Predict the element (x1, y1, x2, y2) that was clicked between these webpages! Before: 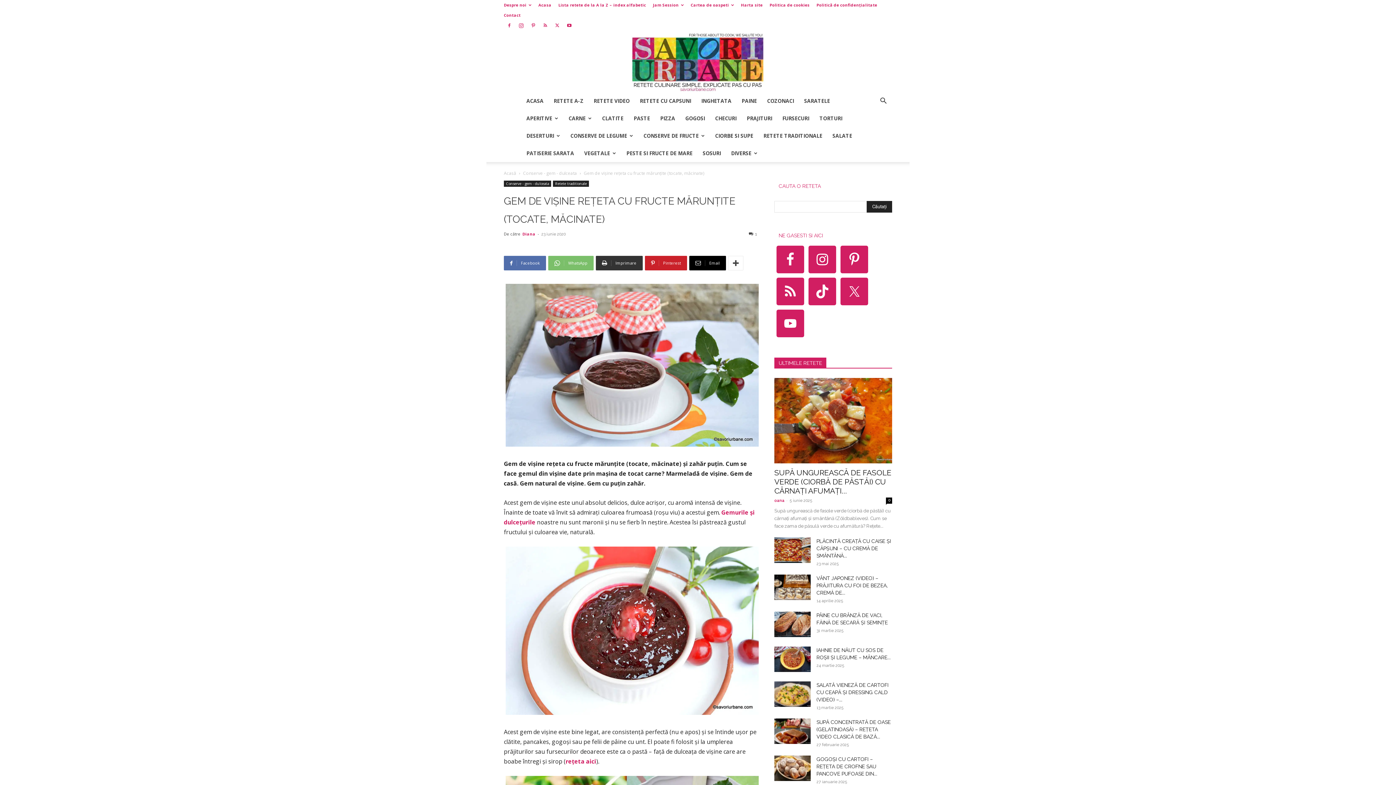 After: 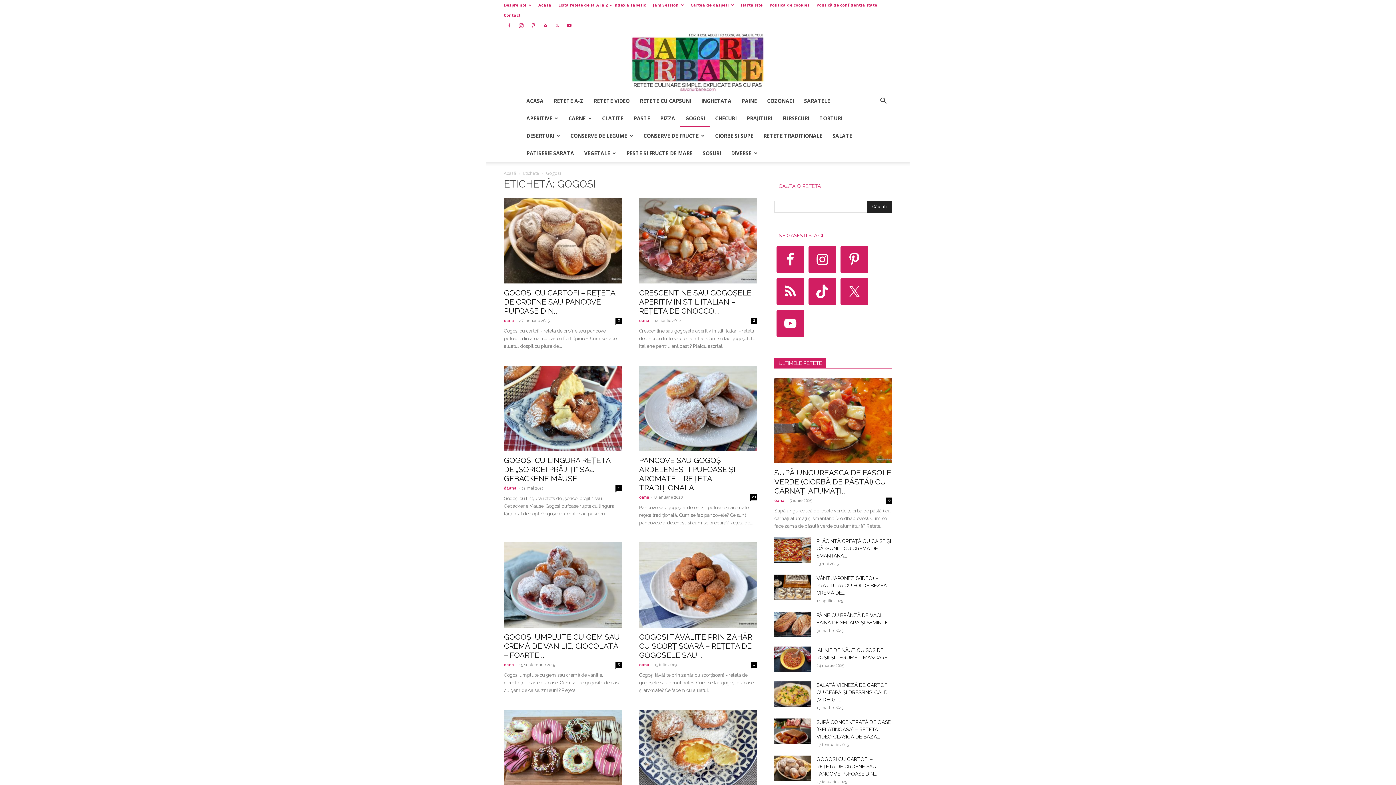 Action: label: GOGOSI bbox: (680, 109, 710, 127)